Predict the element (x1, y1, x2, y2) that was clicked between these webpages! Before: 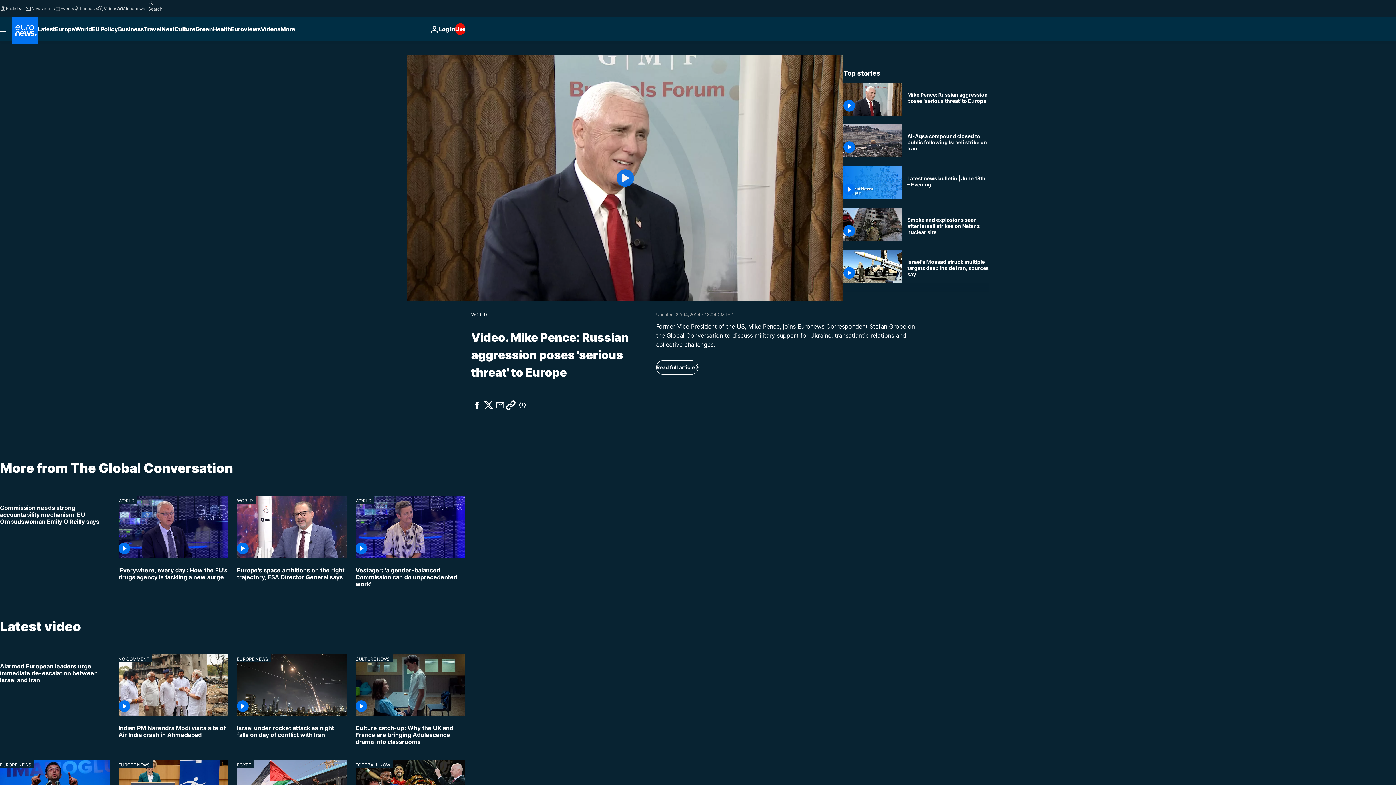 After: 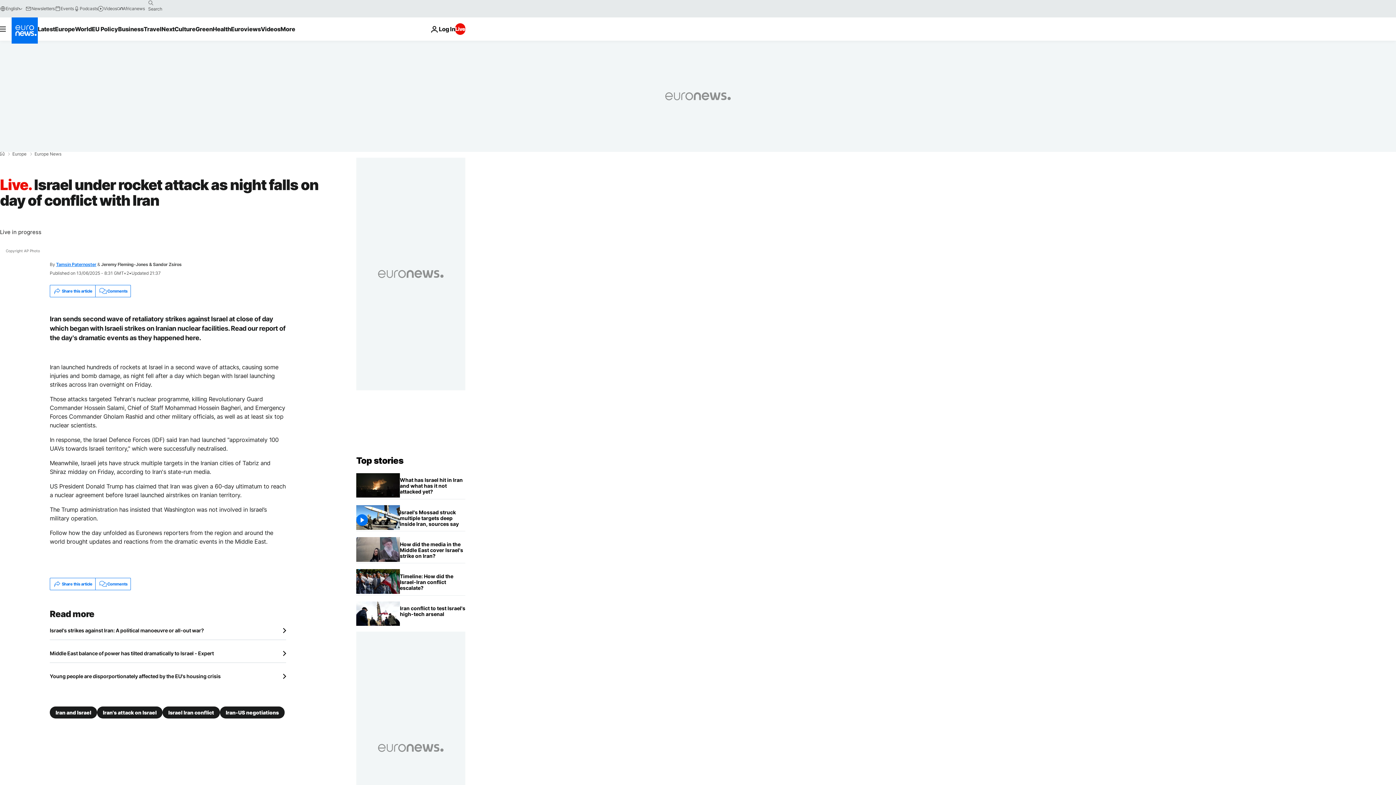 Action: bbox: (237, 716, 346, 751) label: Israel under rocket attack as night falls on day of conflict with Iran